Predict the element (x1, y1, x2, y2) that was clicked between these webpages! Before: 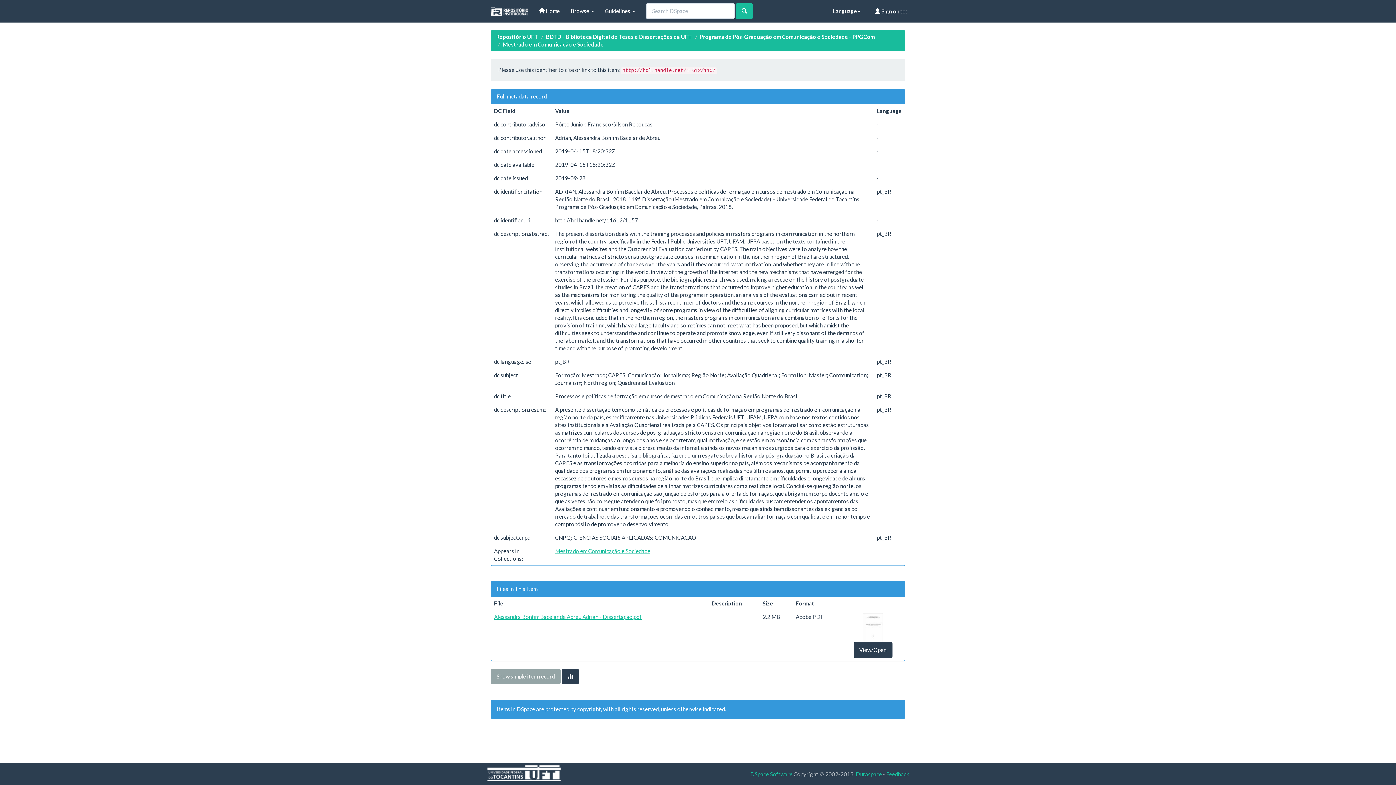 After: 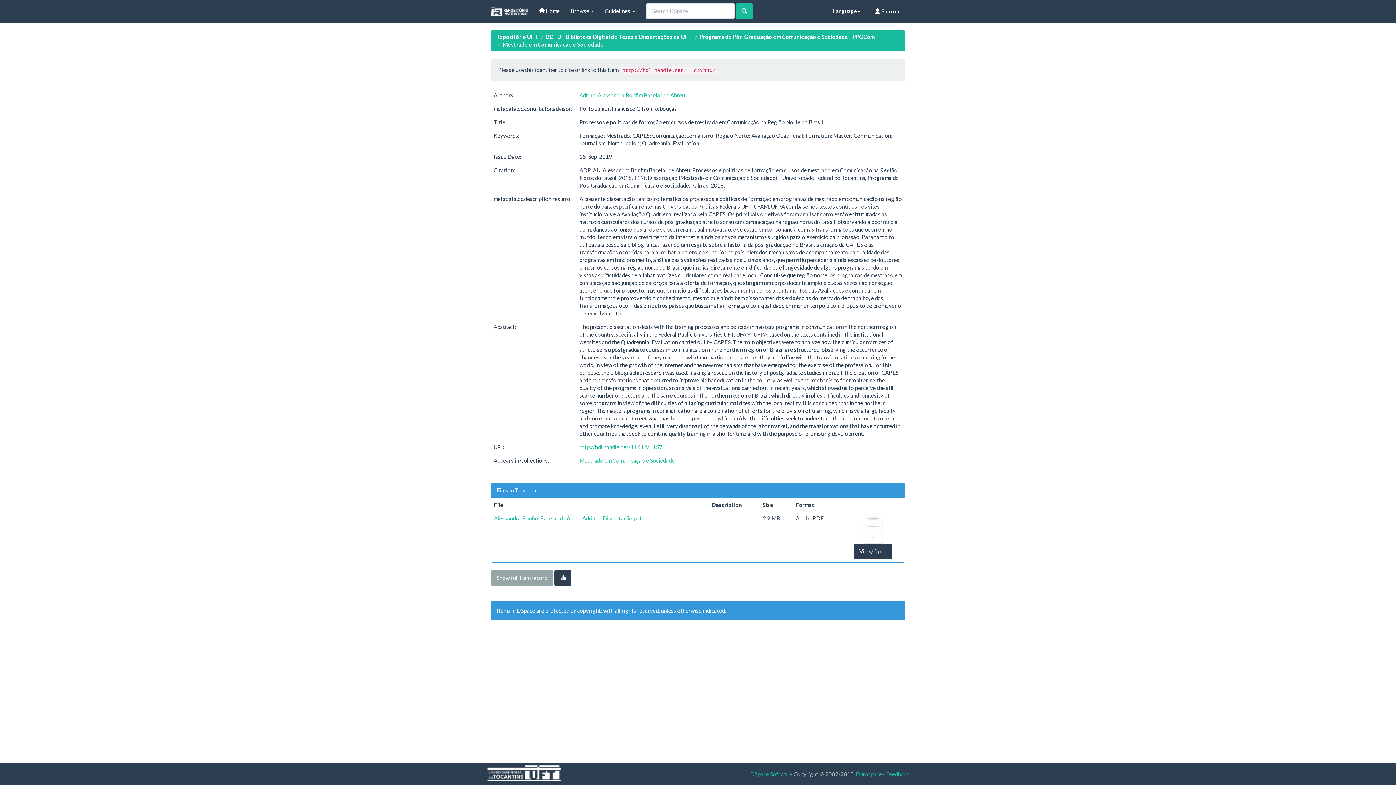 Action: bbox: (490, 669, 560, 684) label: Show simple item record